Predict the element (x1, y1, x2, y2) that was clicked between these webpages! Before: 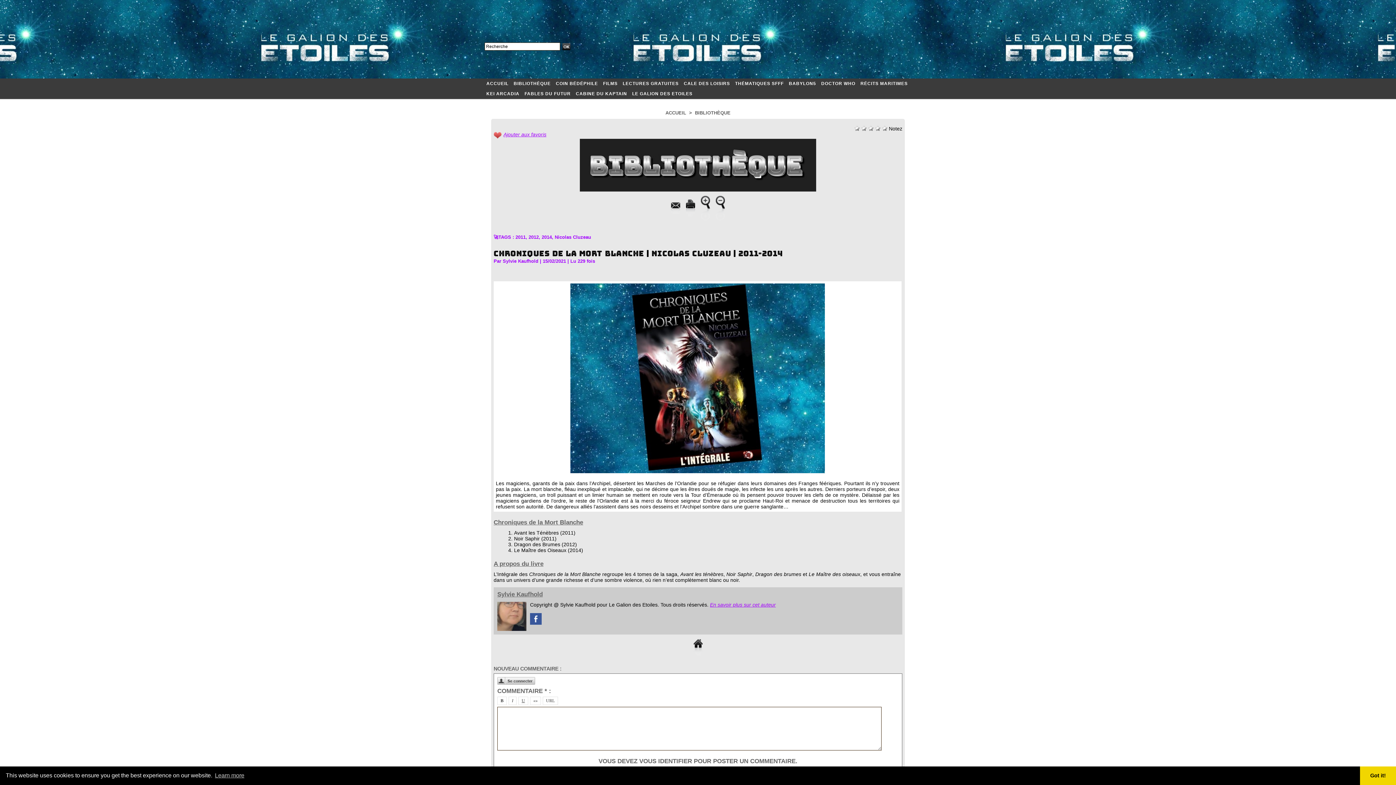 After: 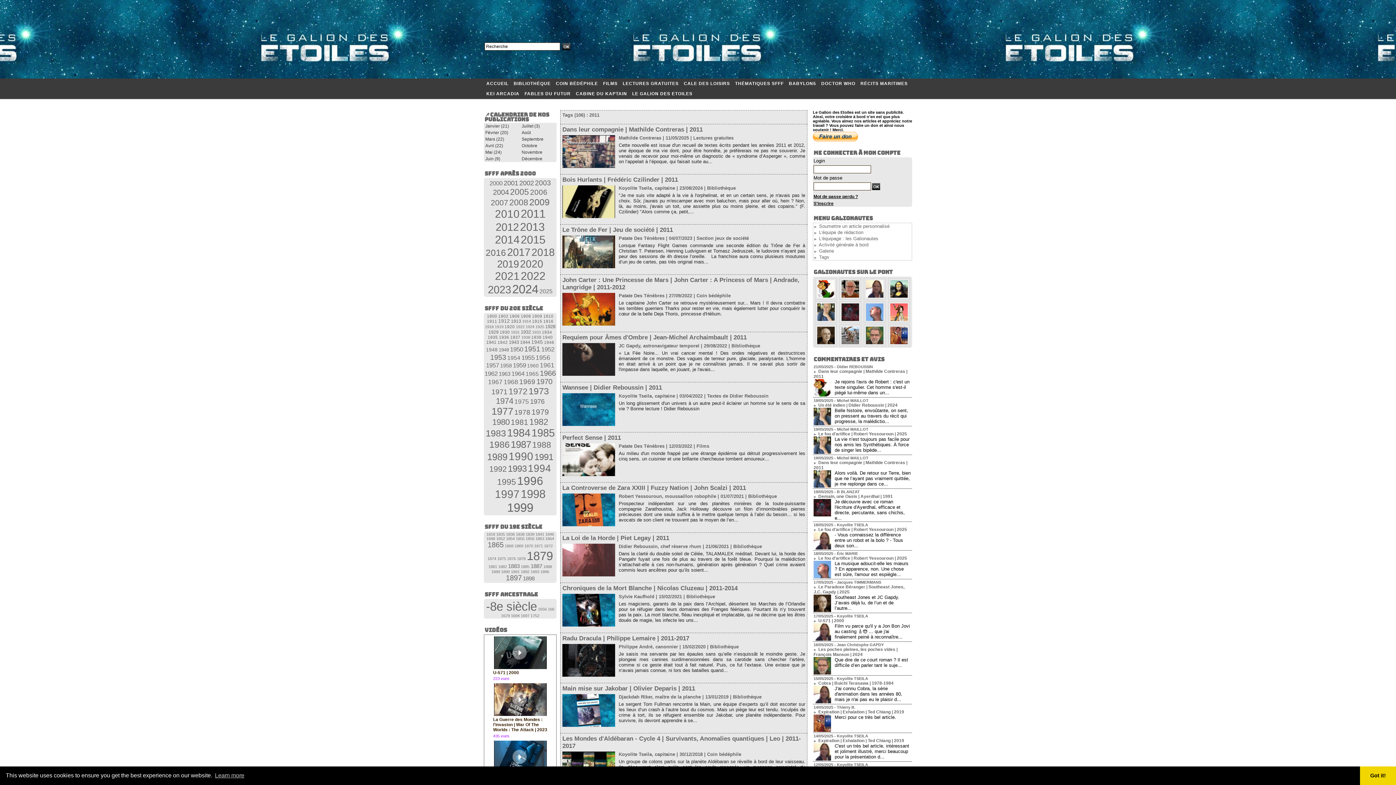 Action: label: 2011 bbox: (515, 234, 525, 239)